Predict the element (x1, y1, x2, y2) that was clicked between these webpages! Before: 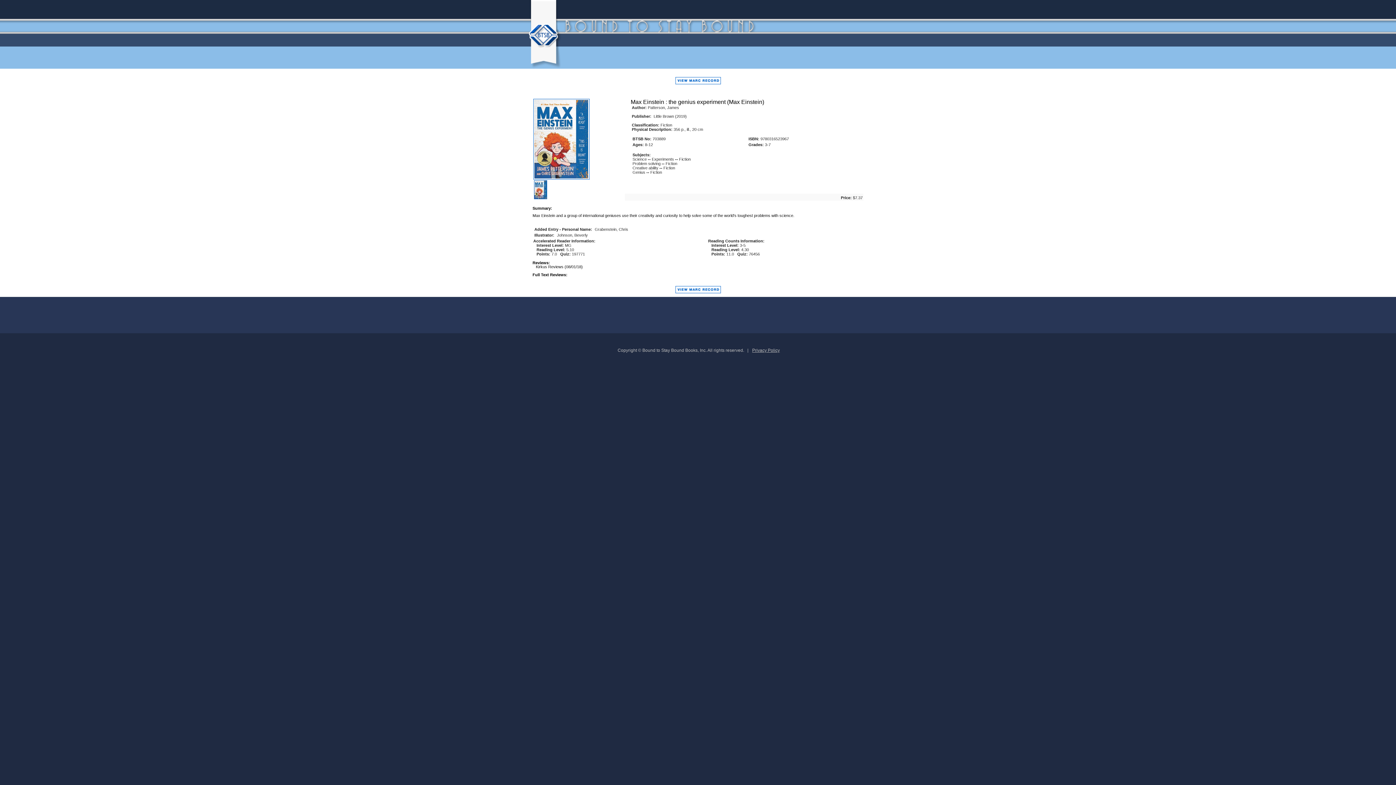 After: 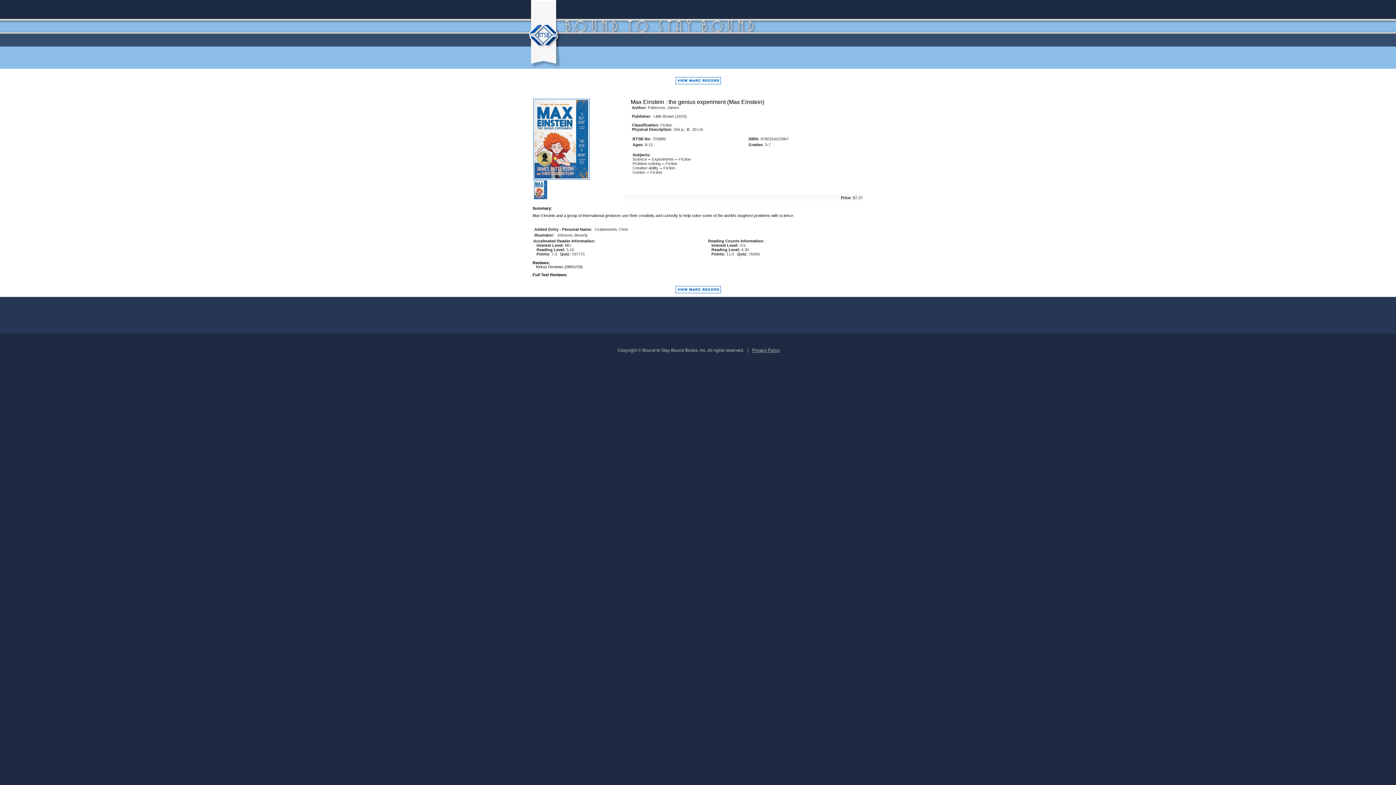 Action: bbox: (534, 194, 546, 198)